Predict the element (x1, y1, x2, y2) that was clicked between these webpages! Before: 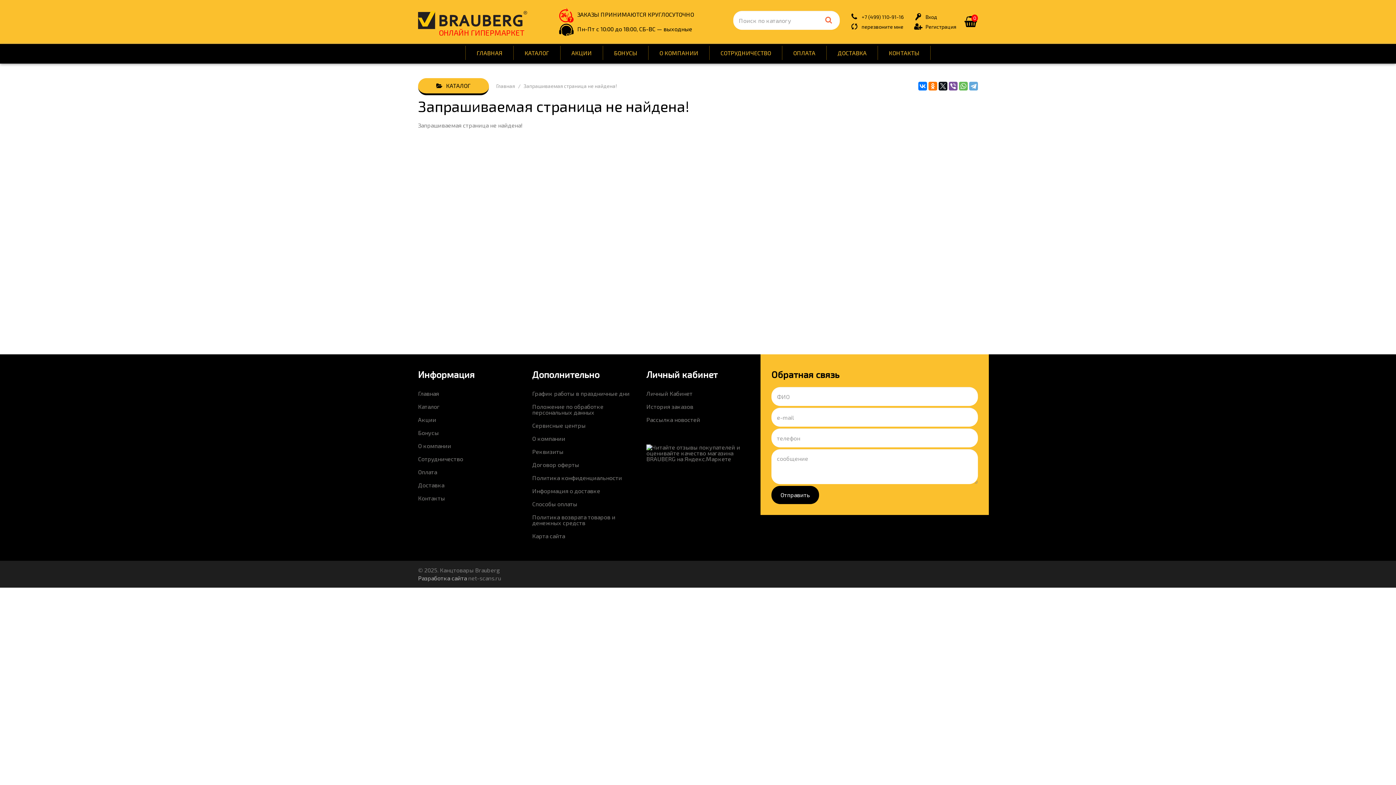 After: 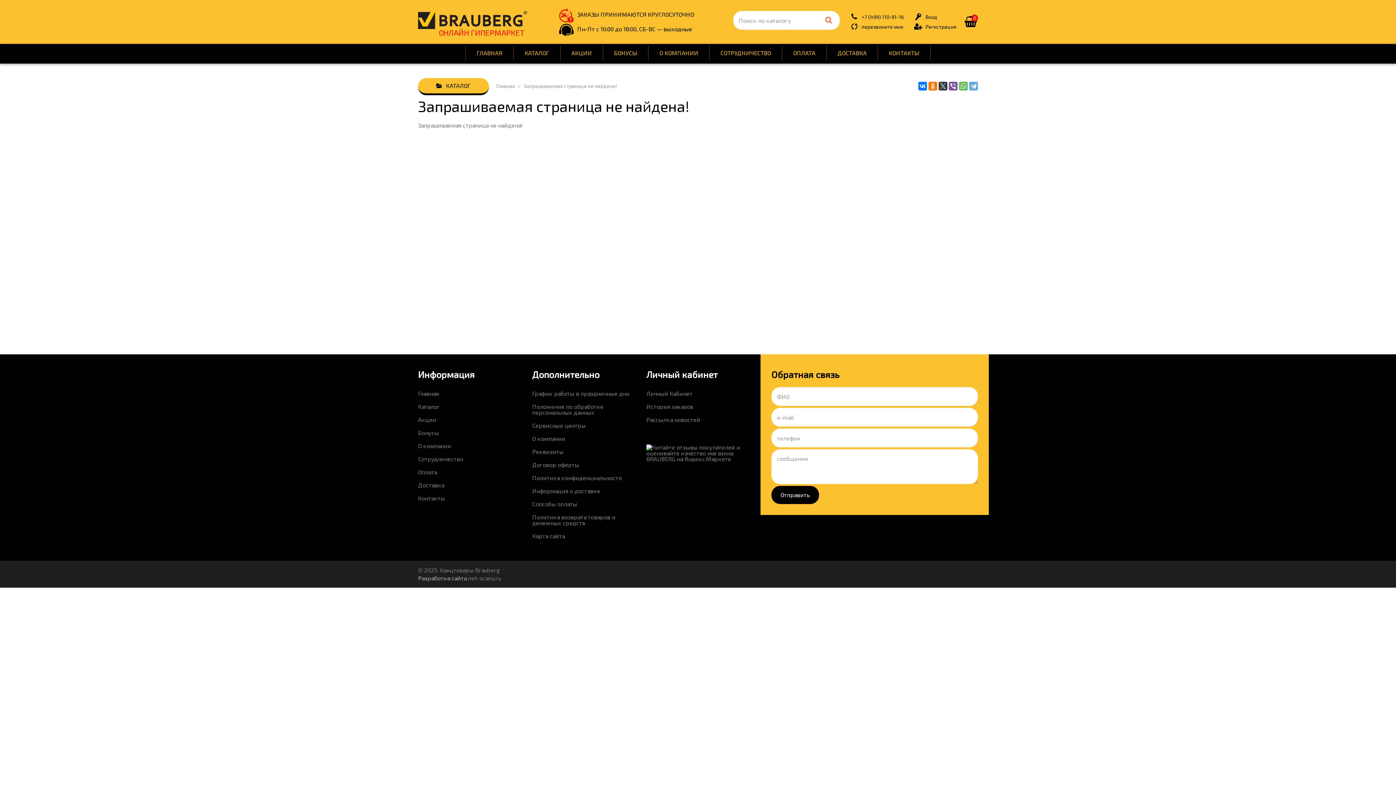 Action: bbox: (938, 81, 947, 90)